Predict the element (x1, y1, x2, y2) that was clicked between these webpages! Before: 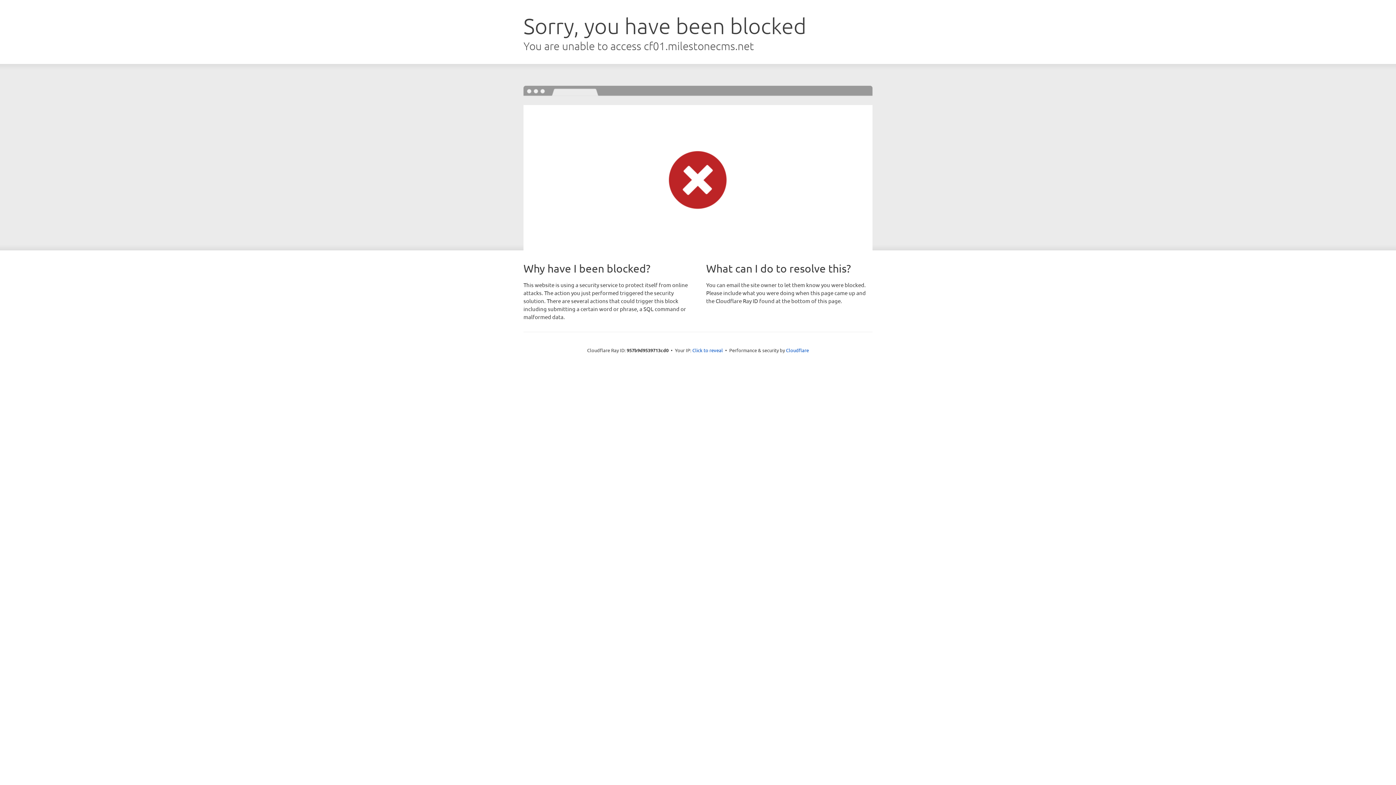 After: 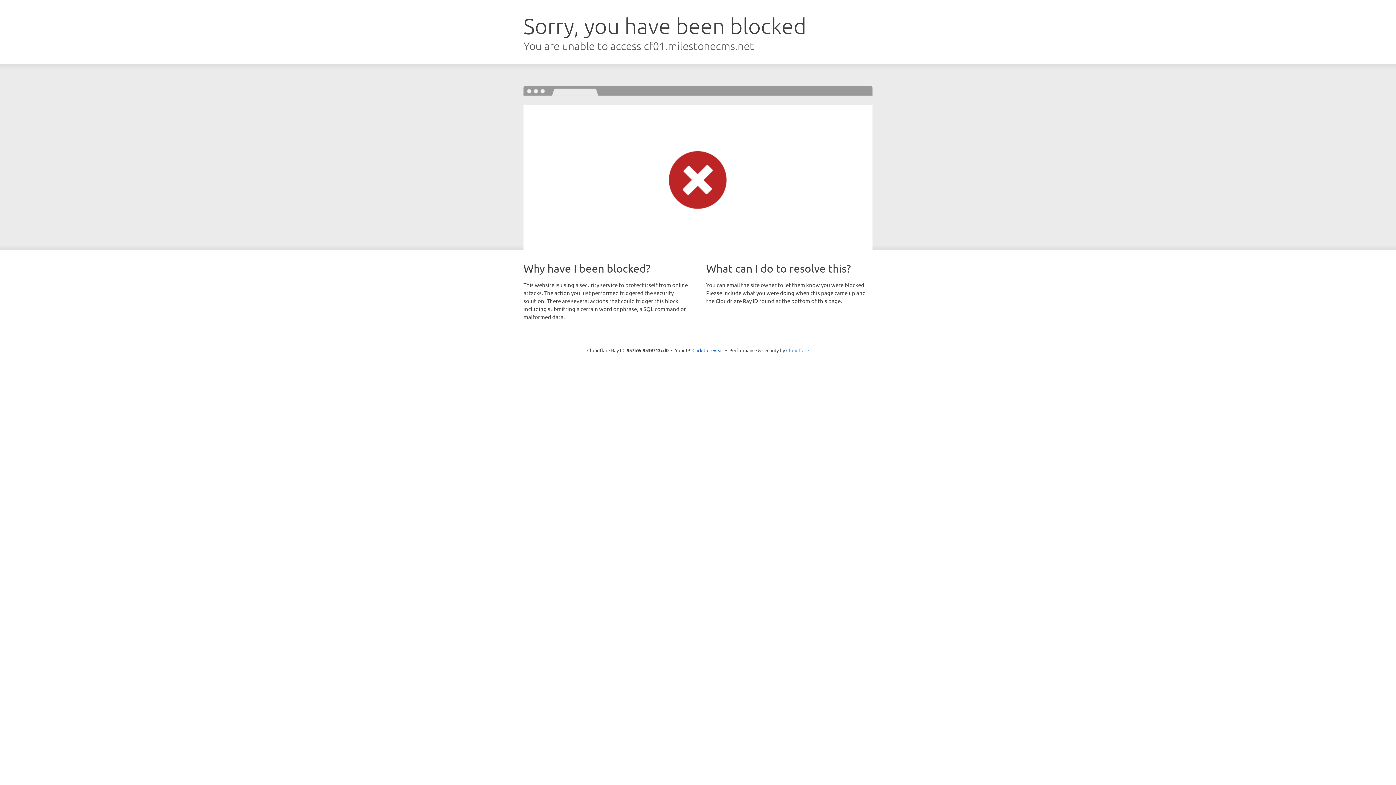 Action: label: Cloudflare bbox: (786, 347, 809, 353)